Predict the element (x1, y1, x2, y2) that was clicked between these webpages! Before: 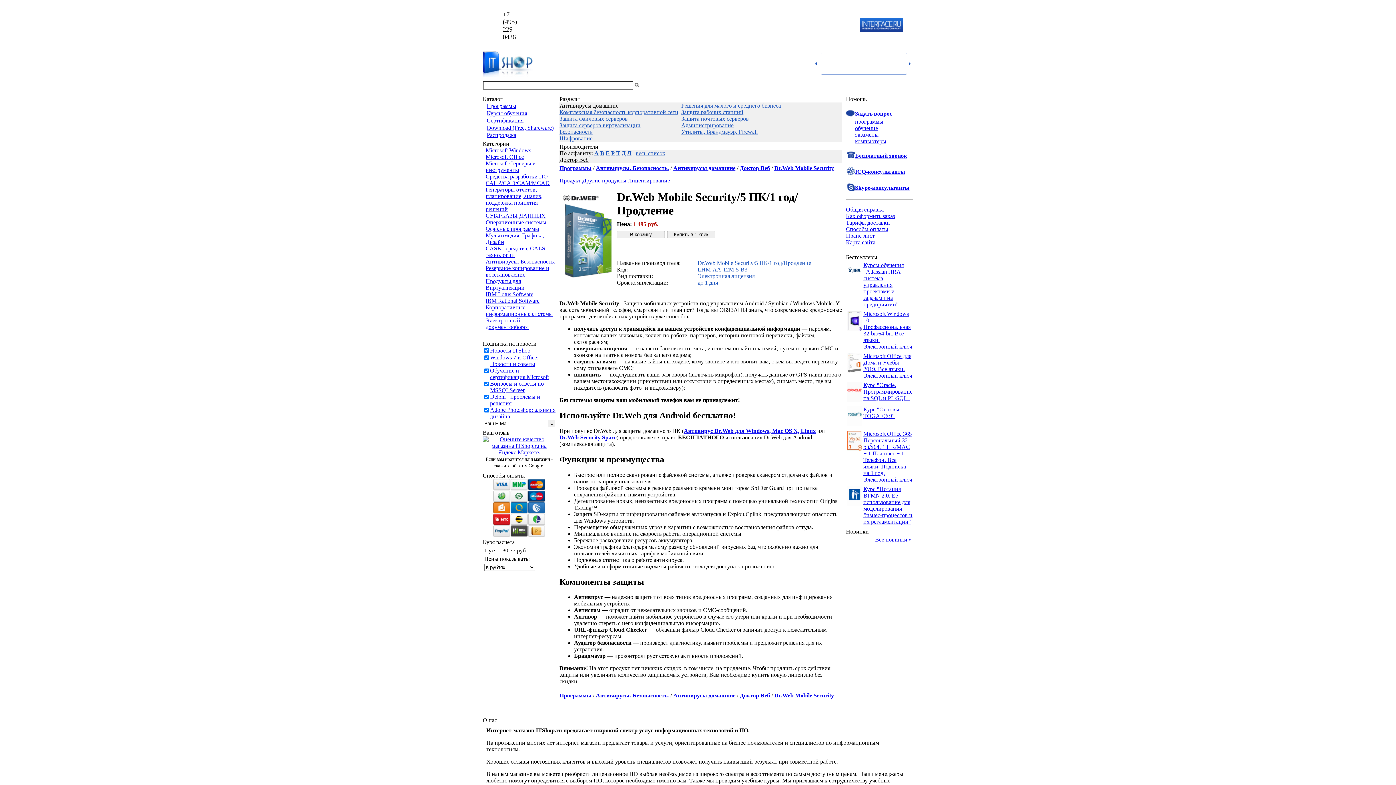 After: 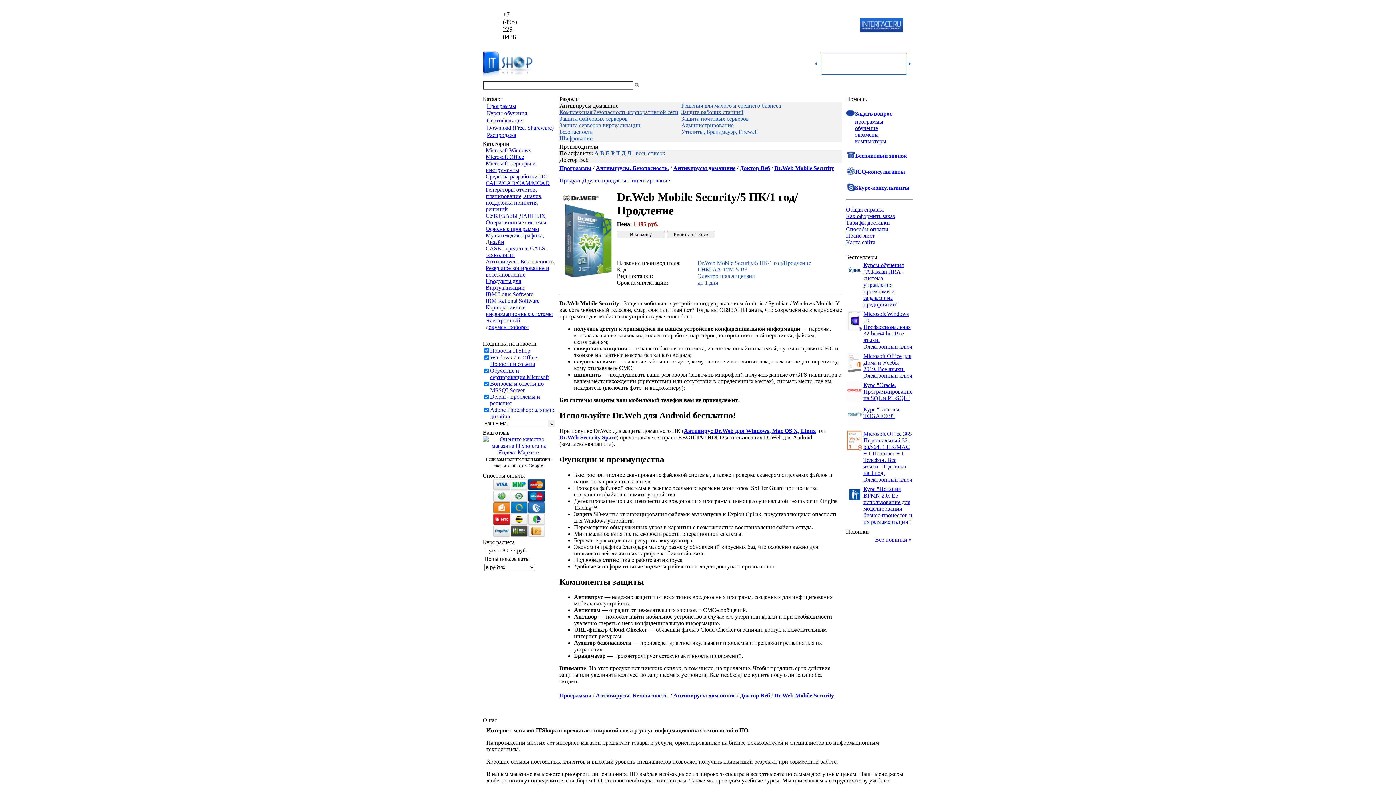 Action: bbox: (855, 110, 892, 116) label: Задать вопрос